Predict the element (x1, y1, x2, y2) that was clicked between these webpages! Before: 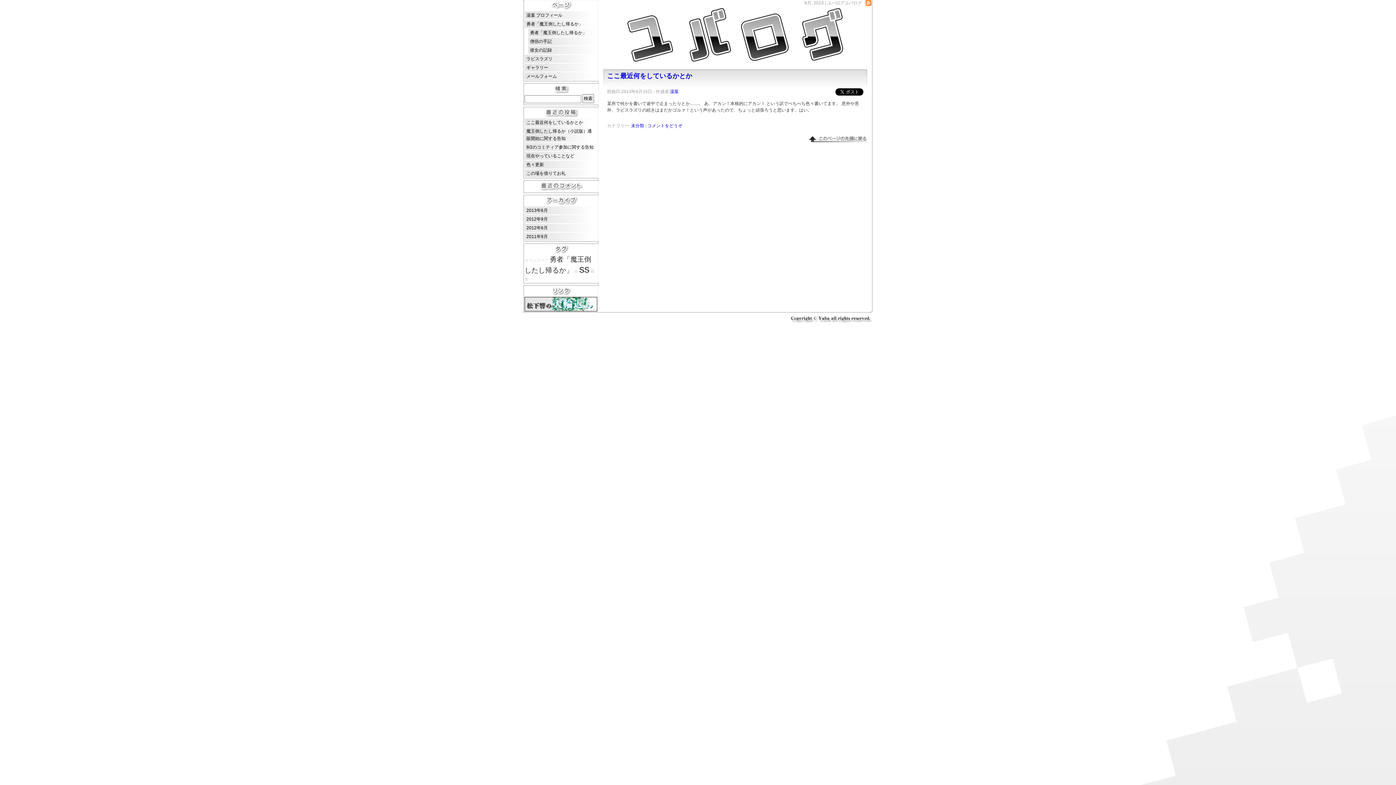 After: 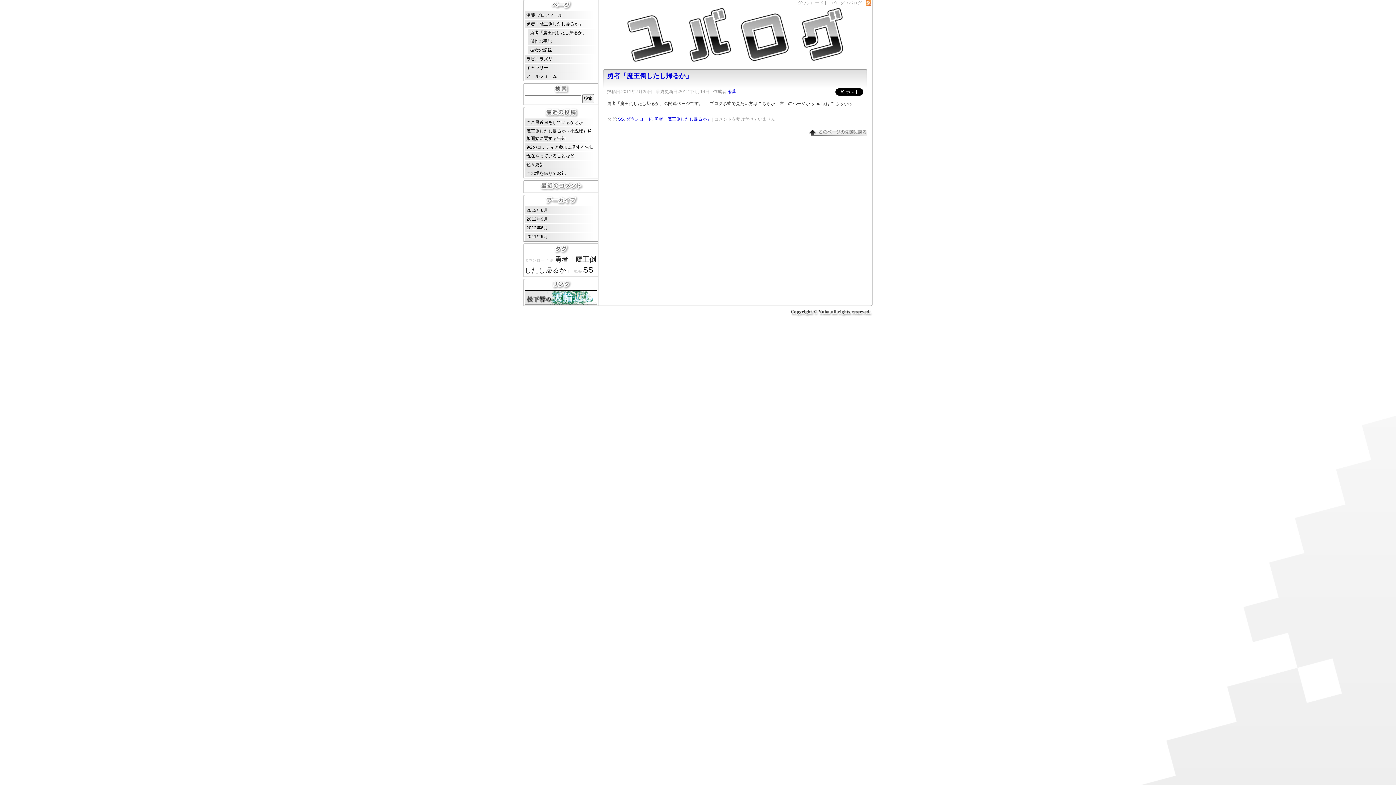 Action: bbox: (524, 258, 548, 262) label: ダウンロード